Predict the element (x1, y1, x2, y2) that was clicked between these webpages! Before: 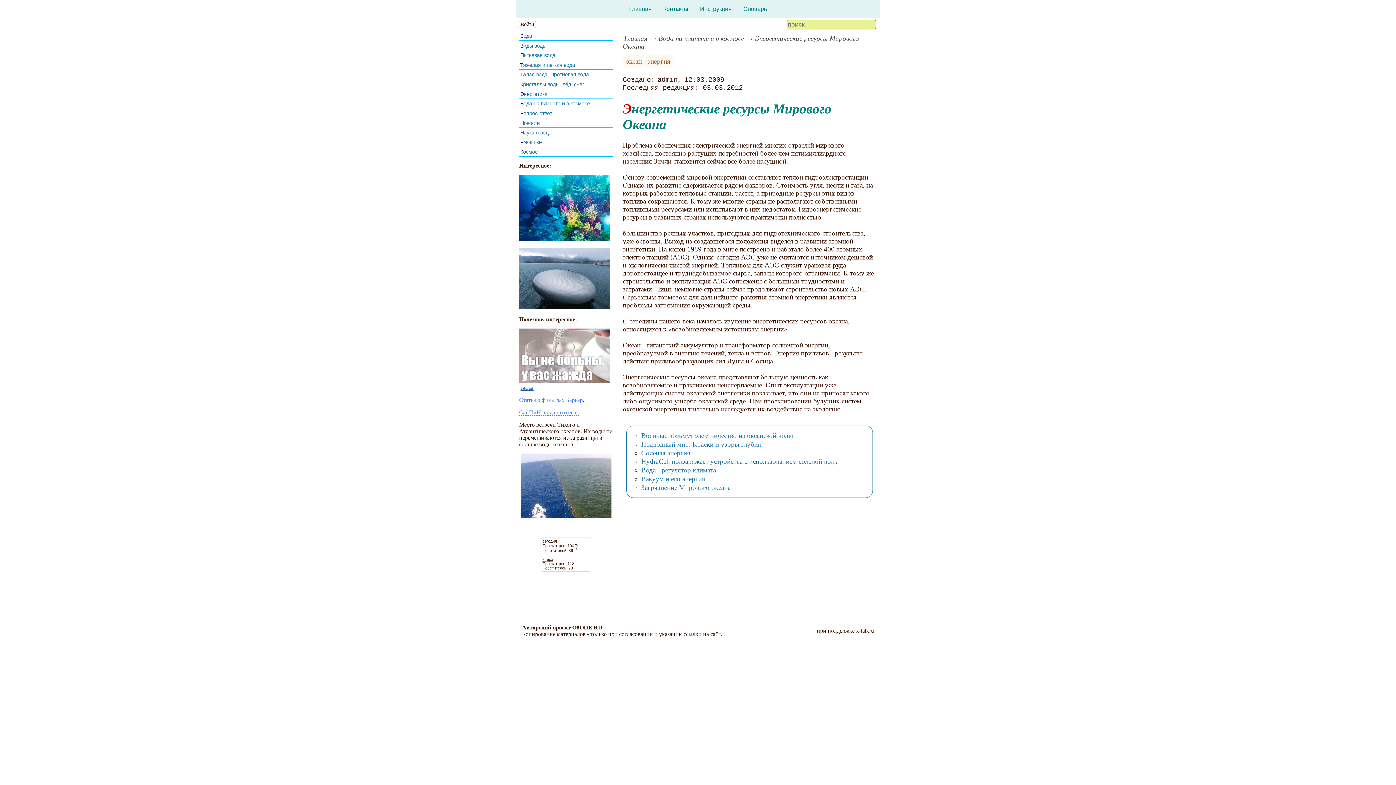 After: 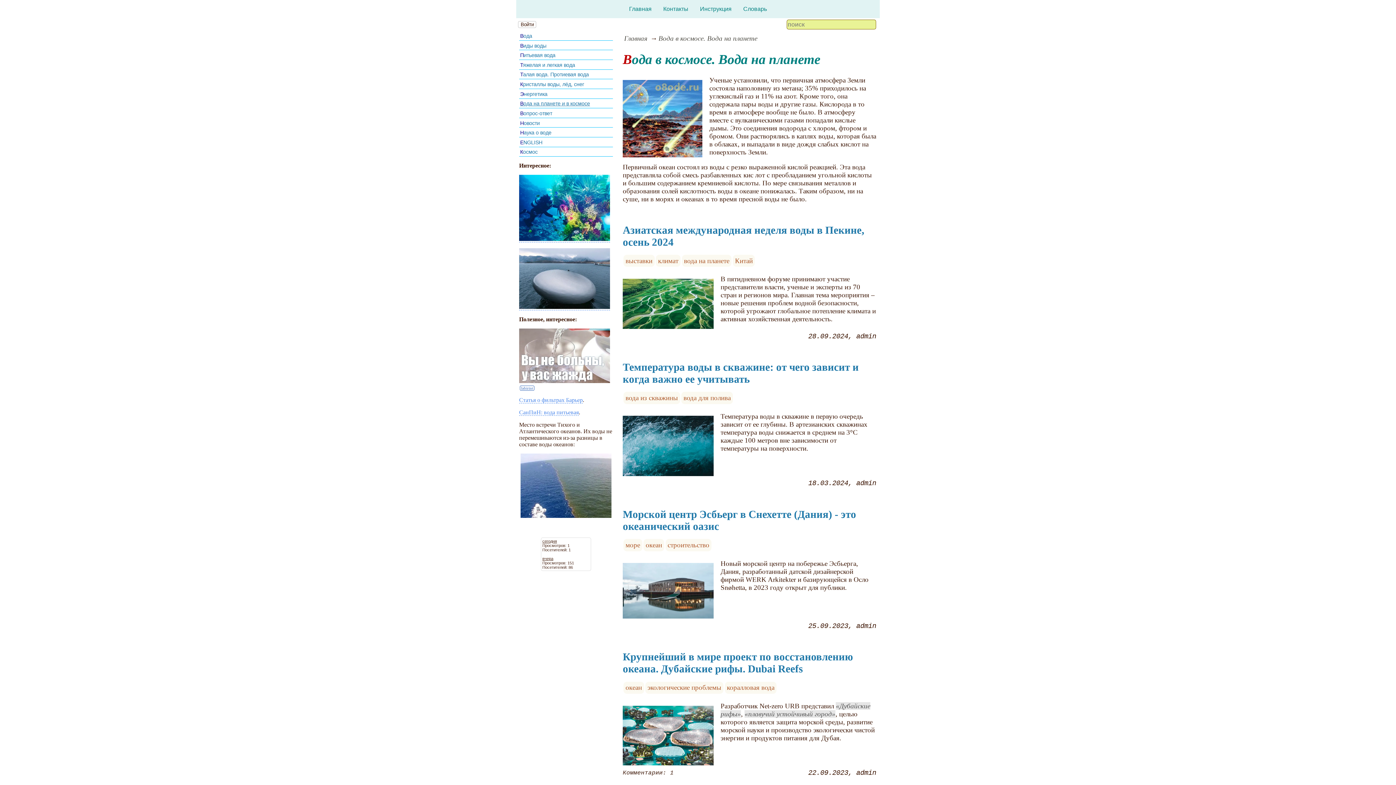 Action: bbox: (520, 100, 590, 106) label: Вода на планете и в космосе